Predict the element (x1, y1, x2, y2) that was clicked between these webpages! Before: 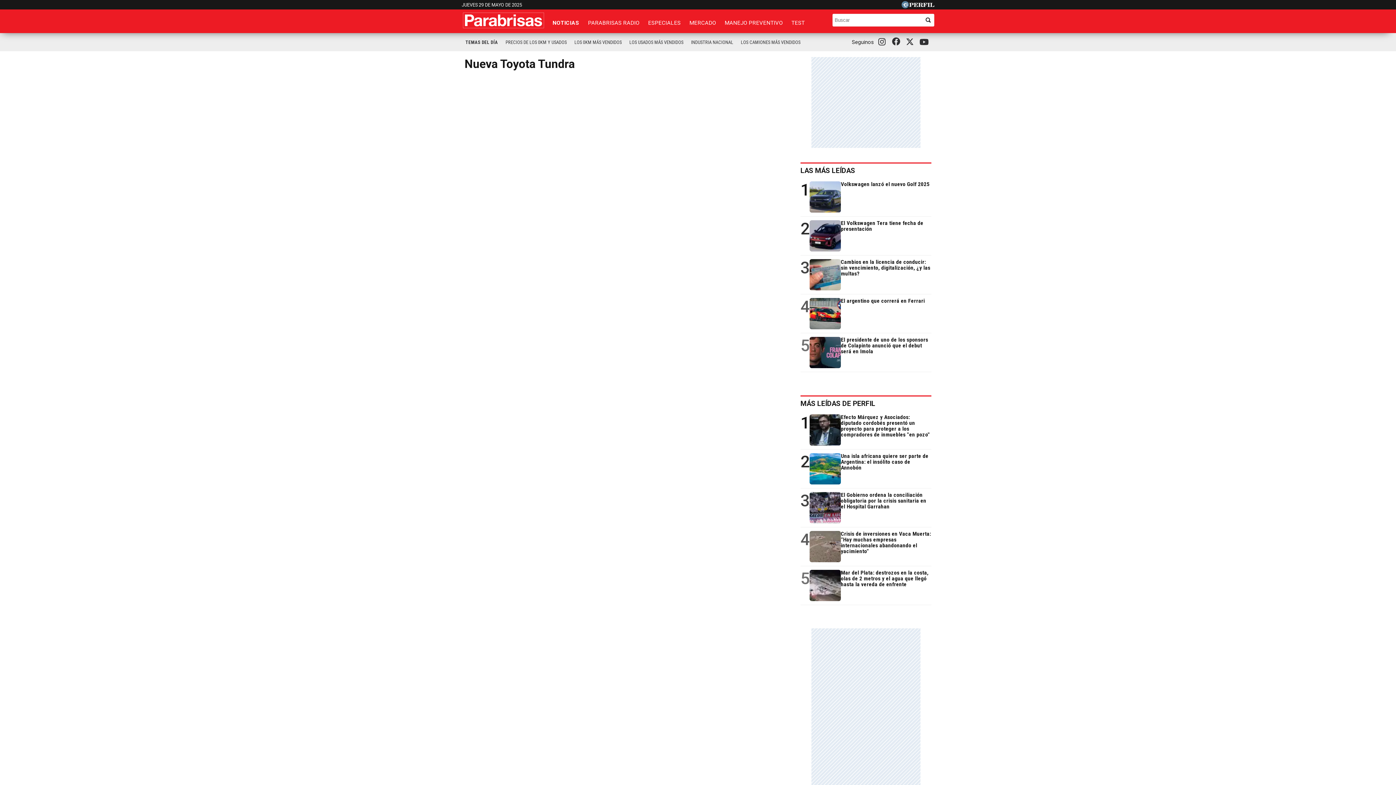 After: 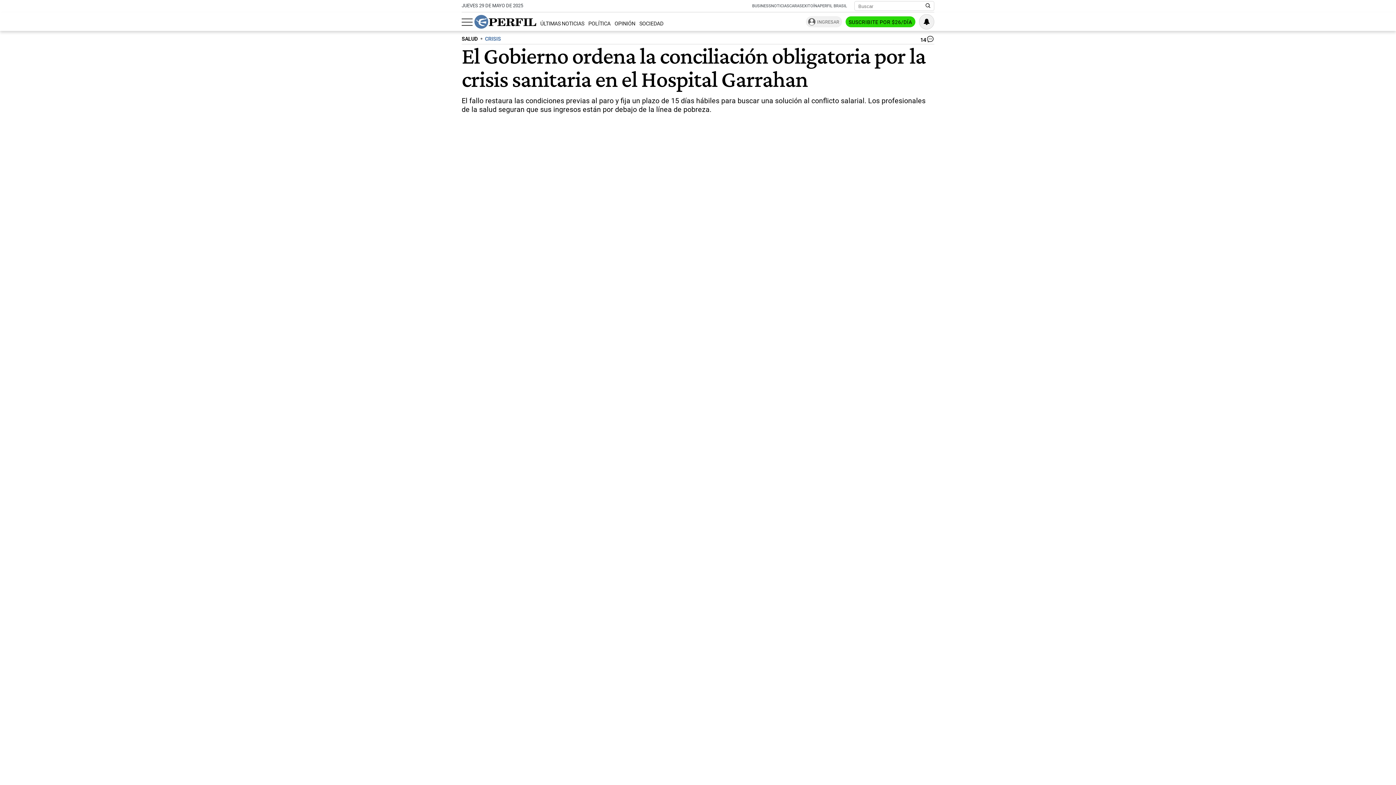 Action: bbox: (800, 488, 931, 527) label: 3
El Gobierno ordena la conciliación obligatoria por la crisis sanitaria en el Hospital Garrahan